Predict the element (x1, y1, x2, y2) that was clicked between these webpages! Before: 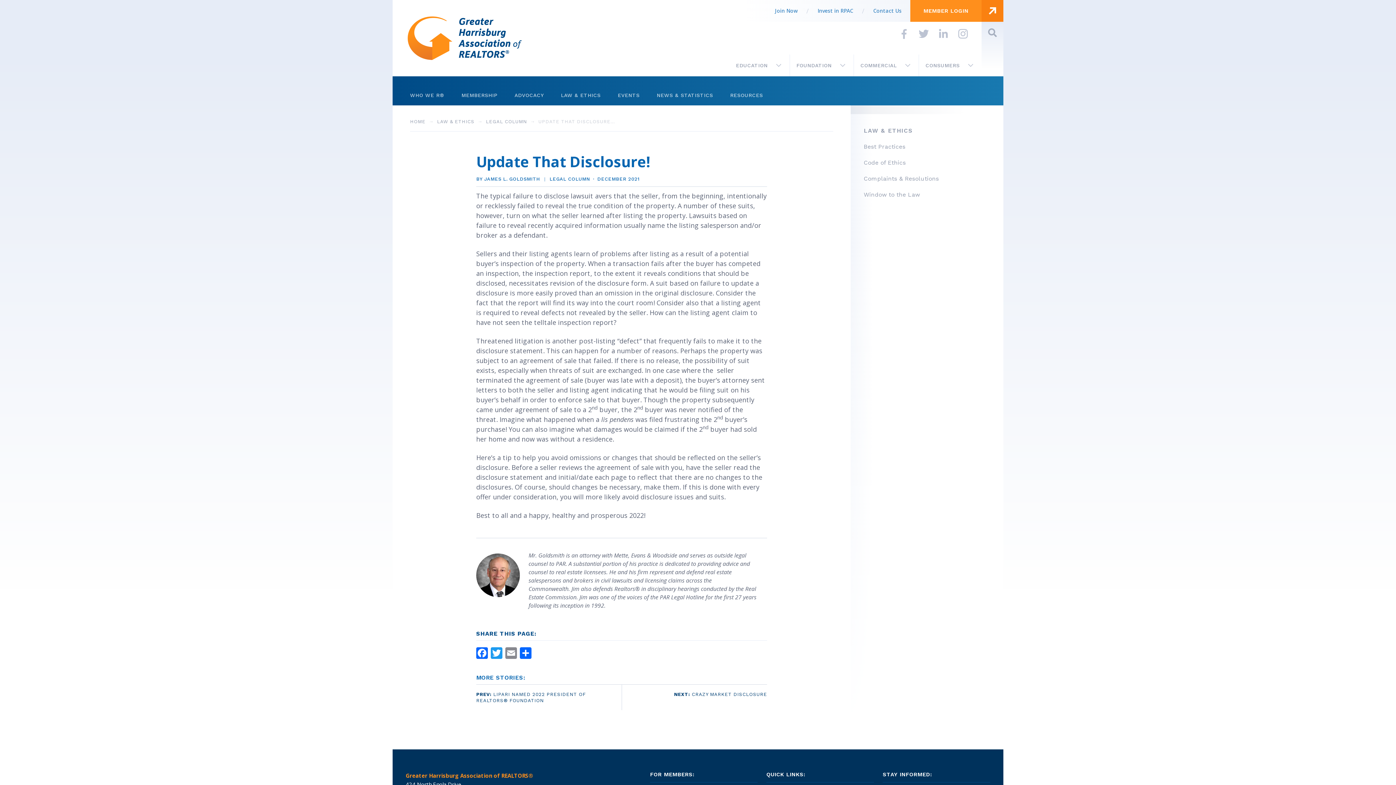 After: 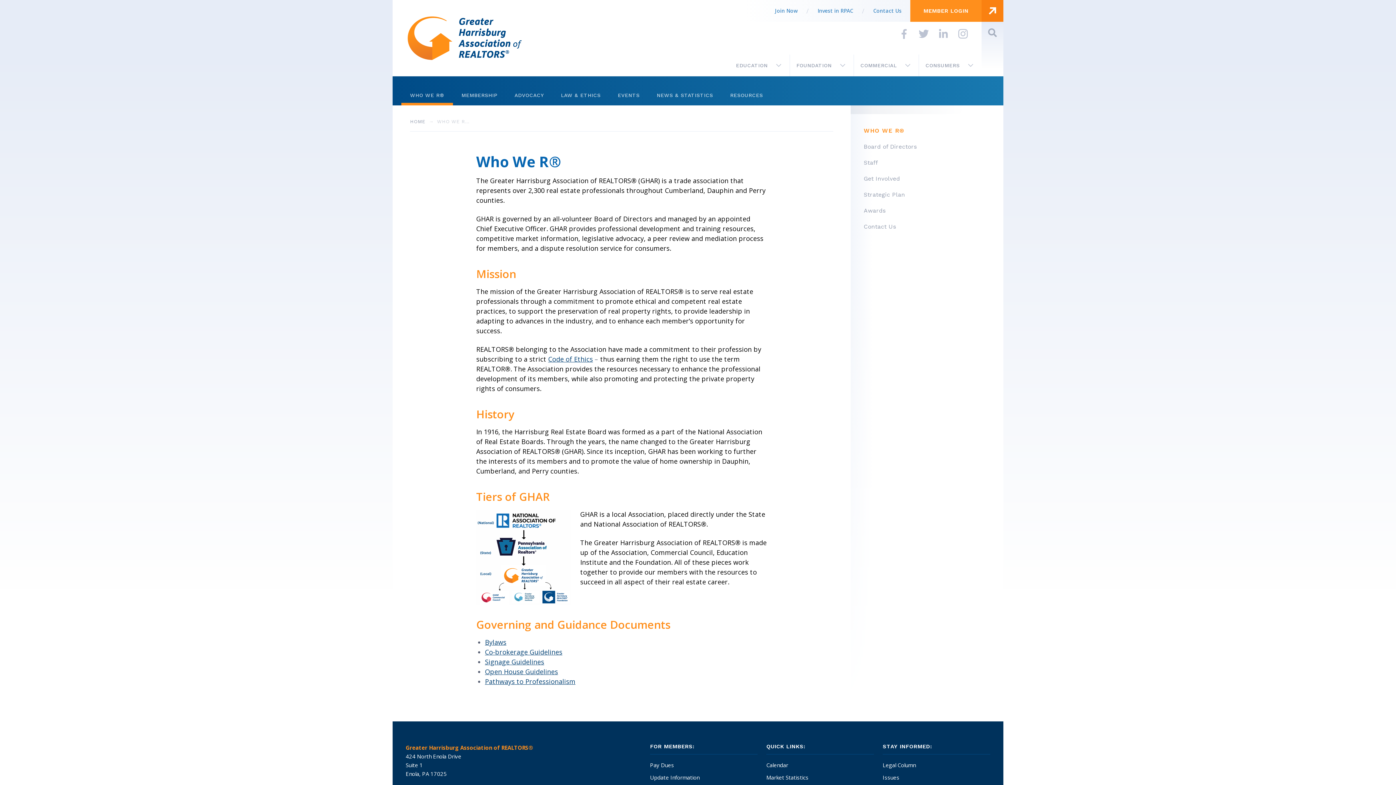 Action: label: WHO WE R® bbox: (401, 83, 453, 105)